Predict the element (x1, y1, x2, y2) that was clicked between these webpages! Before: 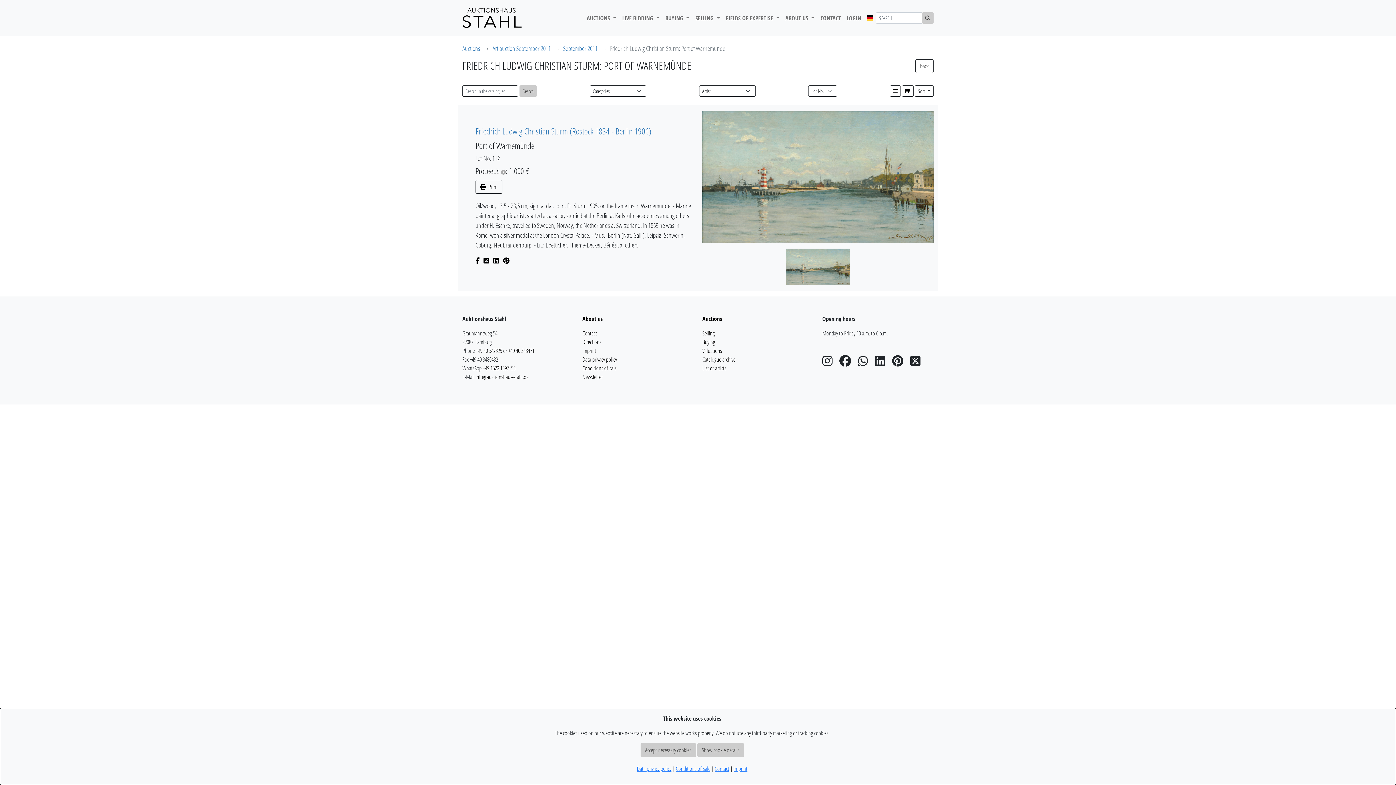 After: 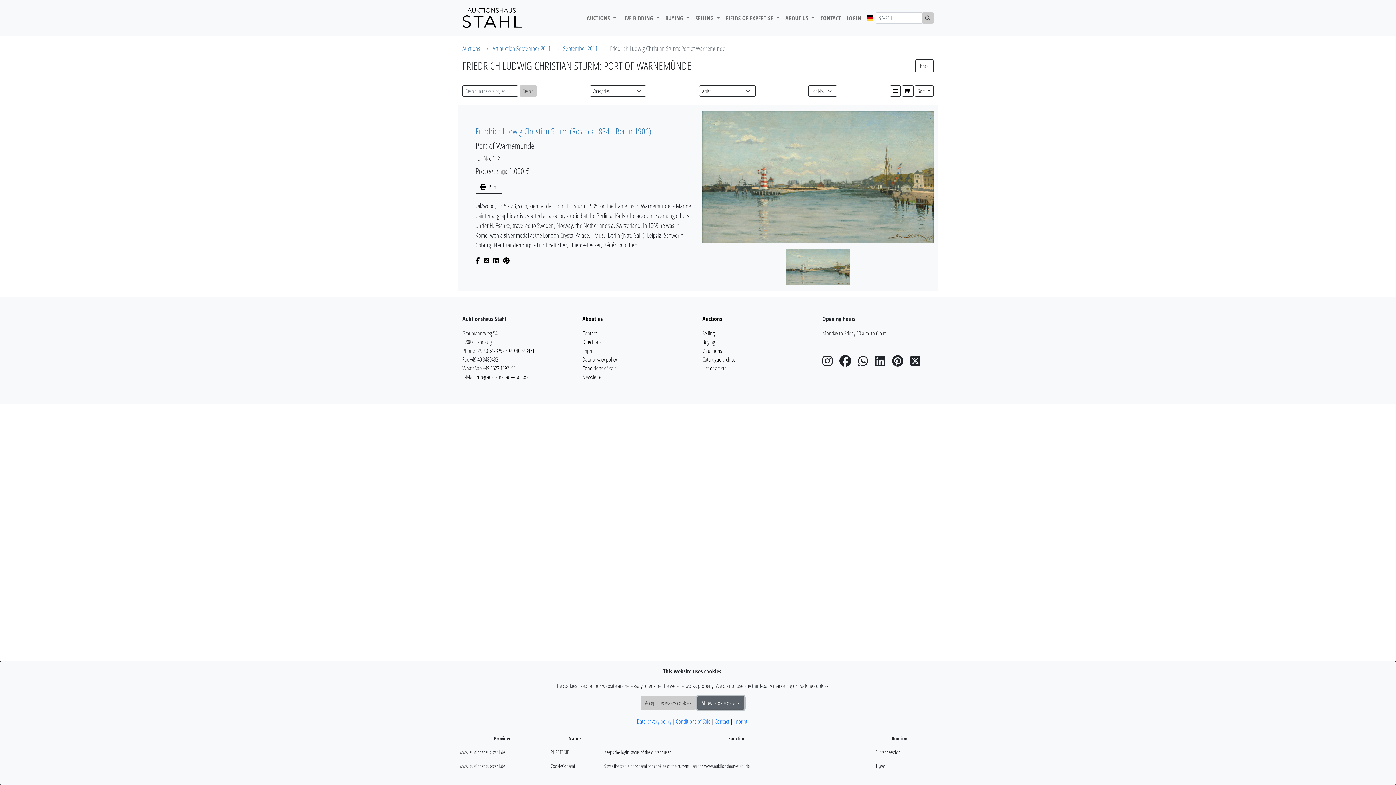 Action: bbox: (697, 743, 744, 757) label: Show cookie details